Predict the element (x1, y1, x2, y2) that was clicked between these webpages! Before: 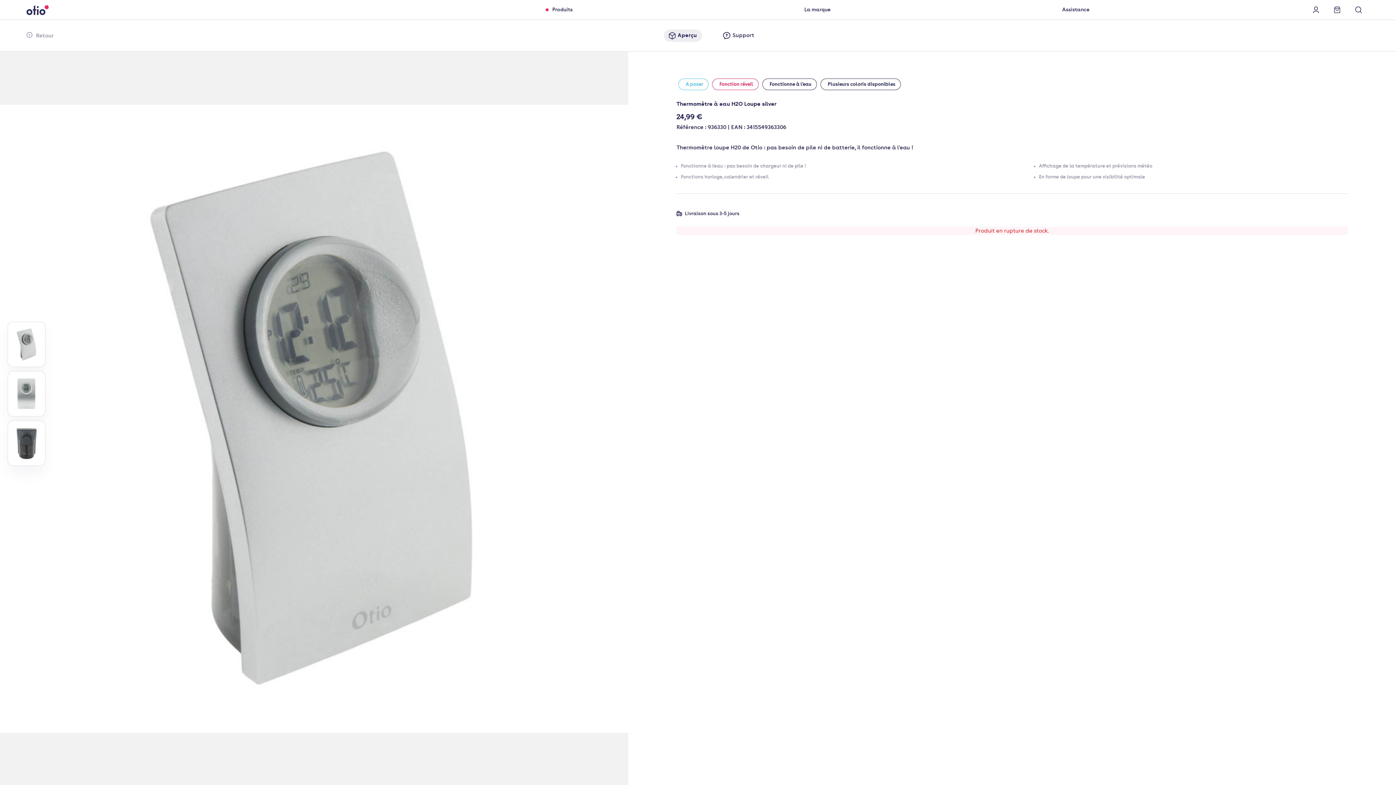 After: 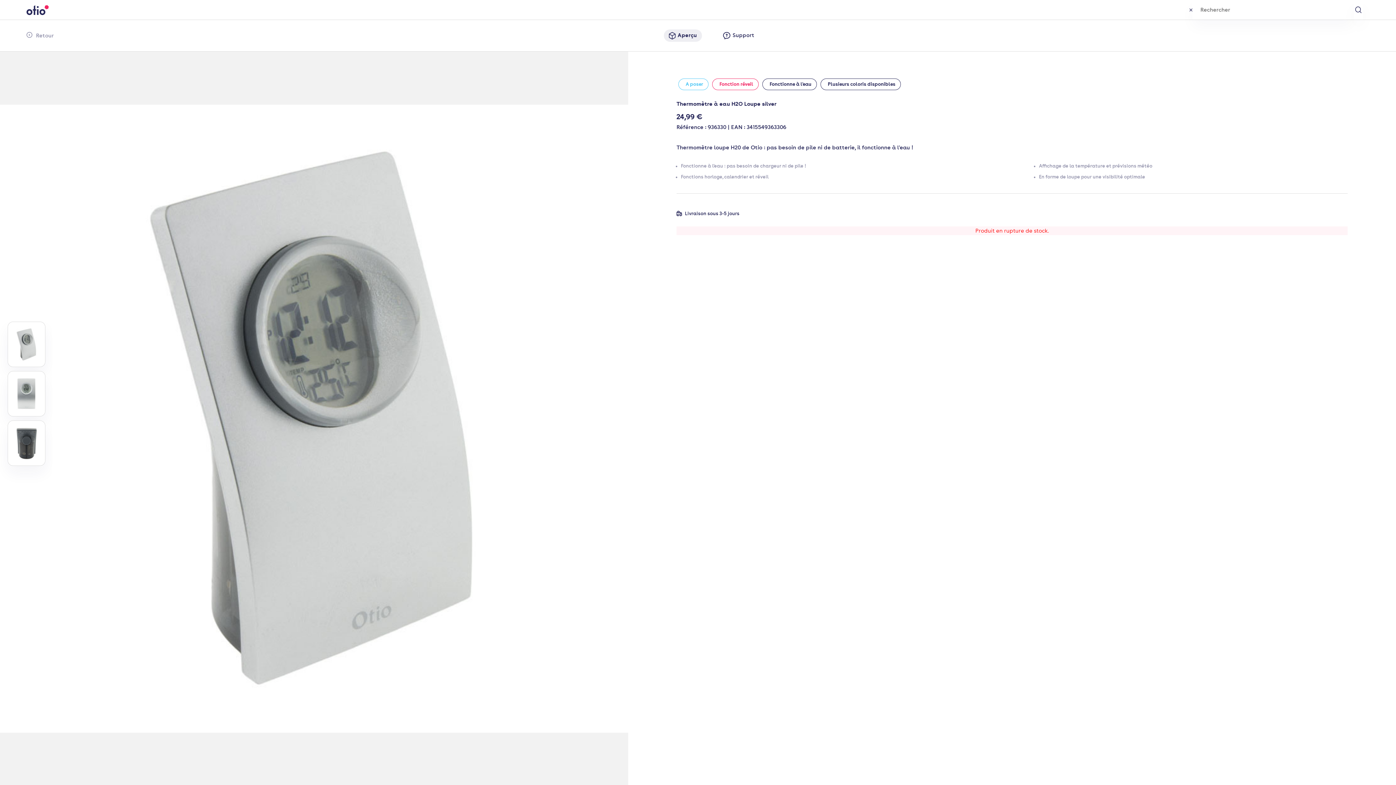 Action: bbox: (1355, 6, 1362, 13)